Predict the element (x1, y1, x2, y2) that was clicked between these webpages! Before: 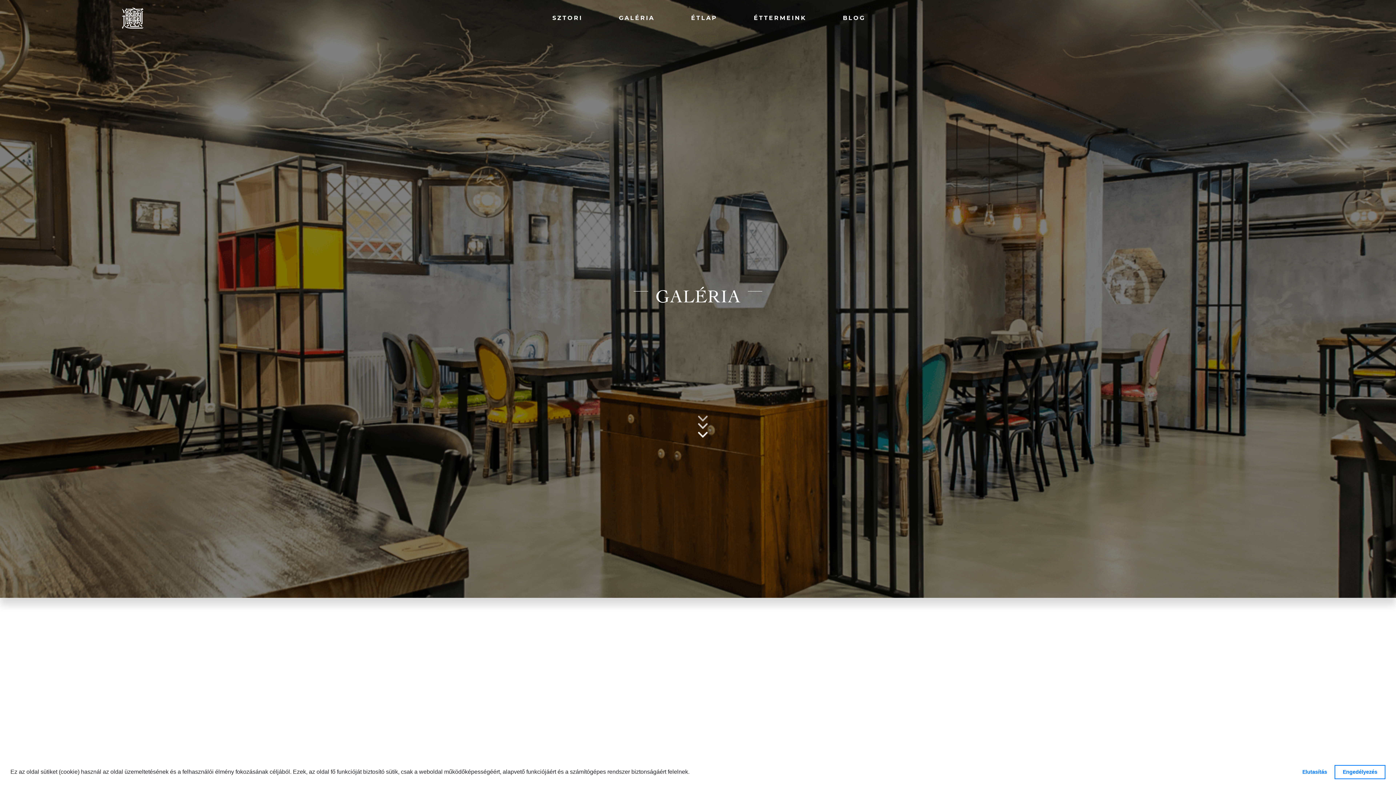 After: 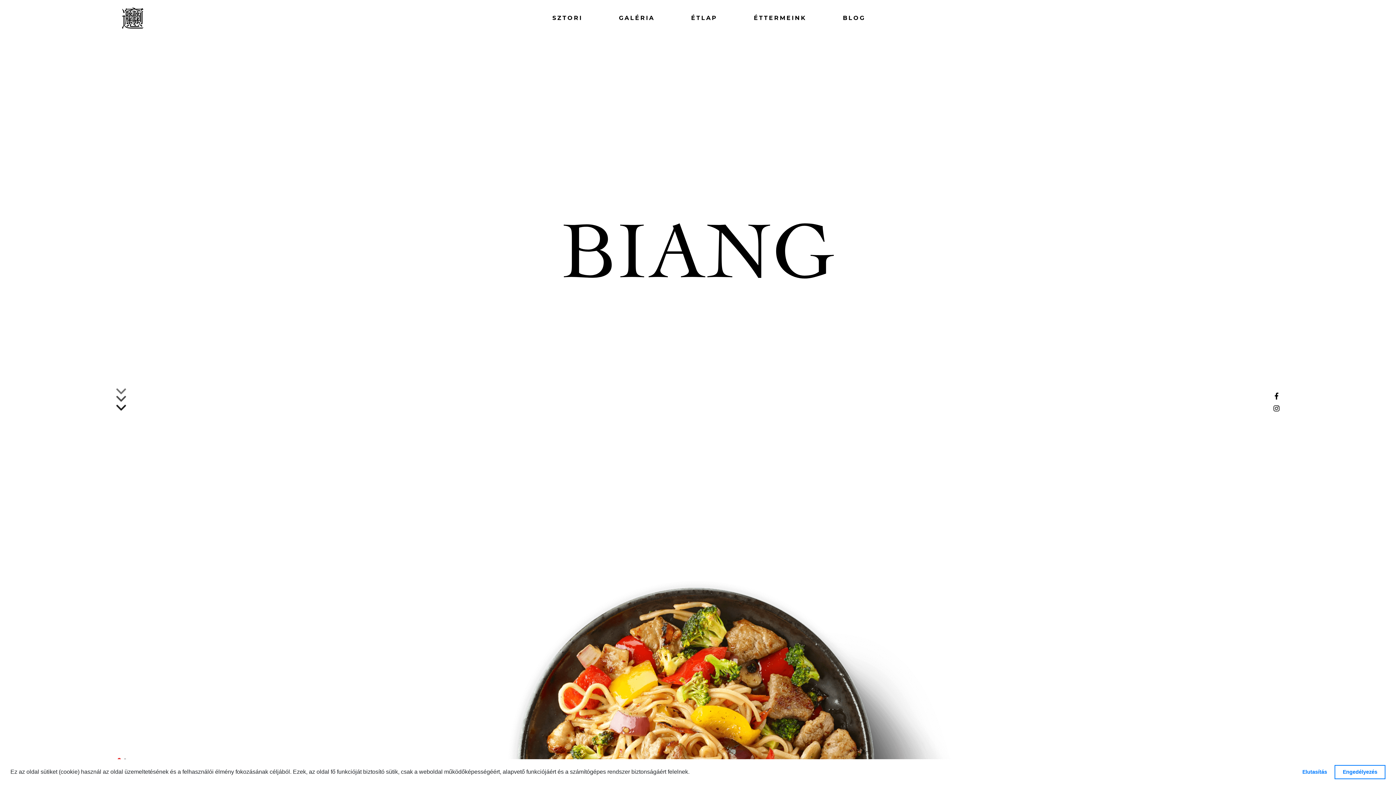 Action: bbox: (121, 14, 143, 21)